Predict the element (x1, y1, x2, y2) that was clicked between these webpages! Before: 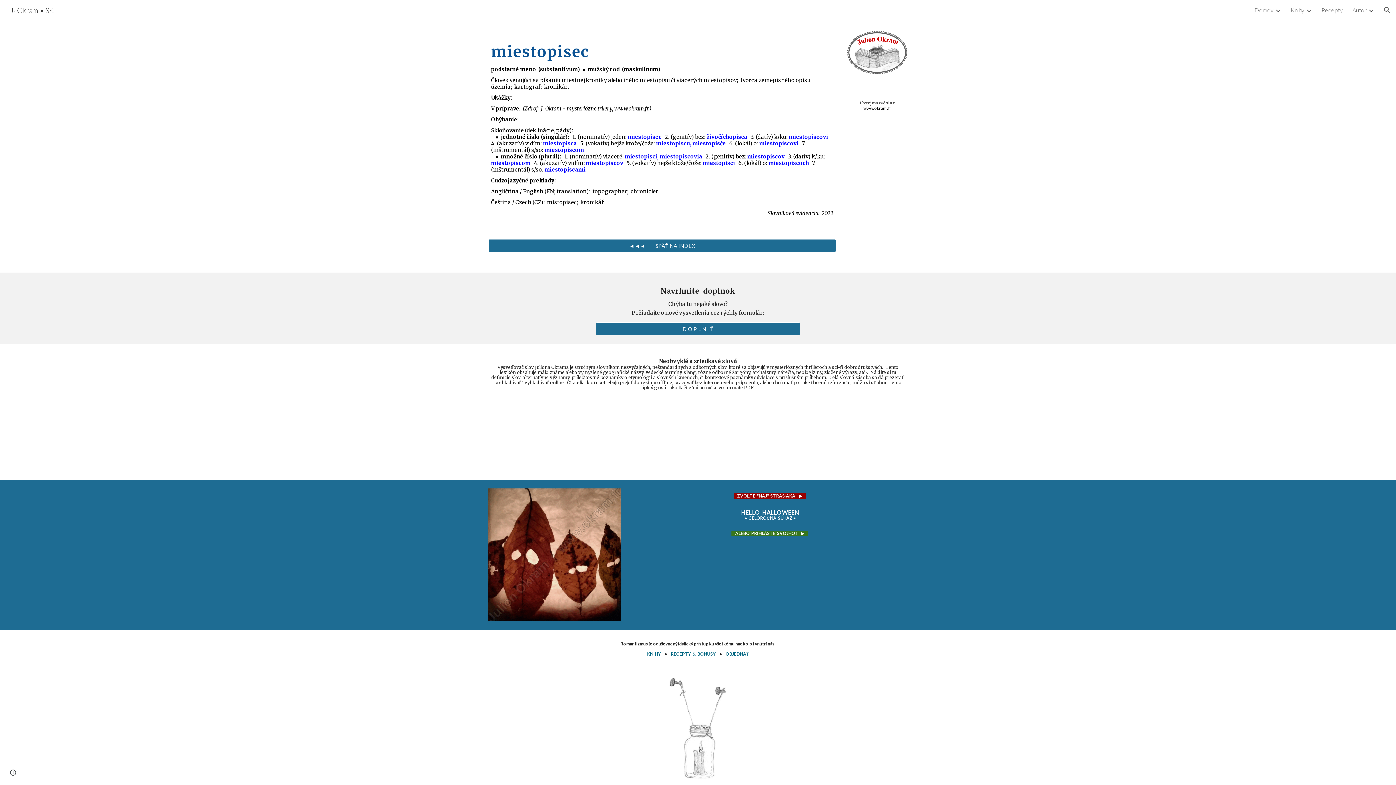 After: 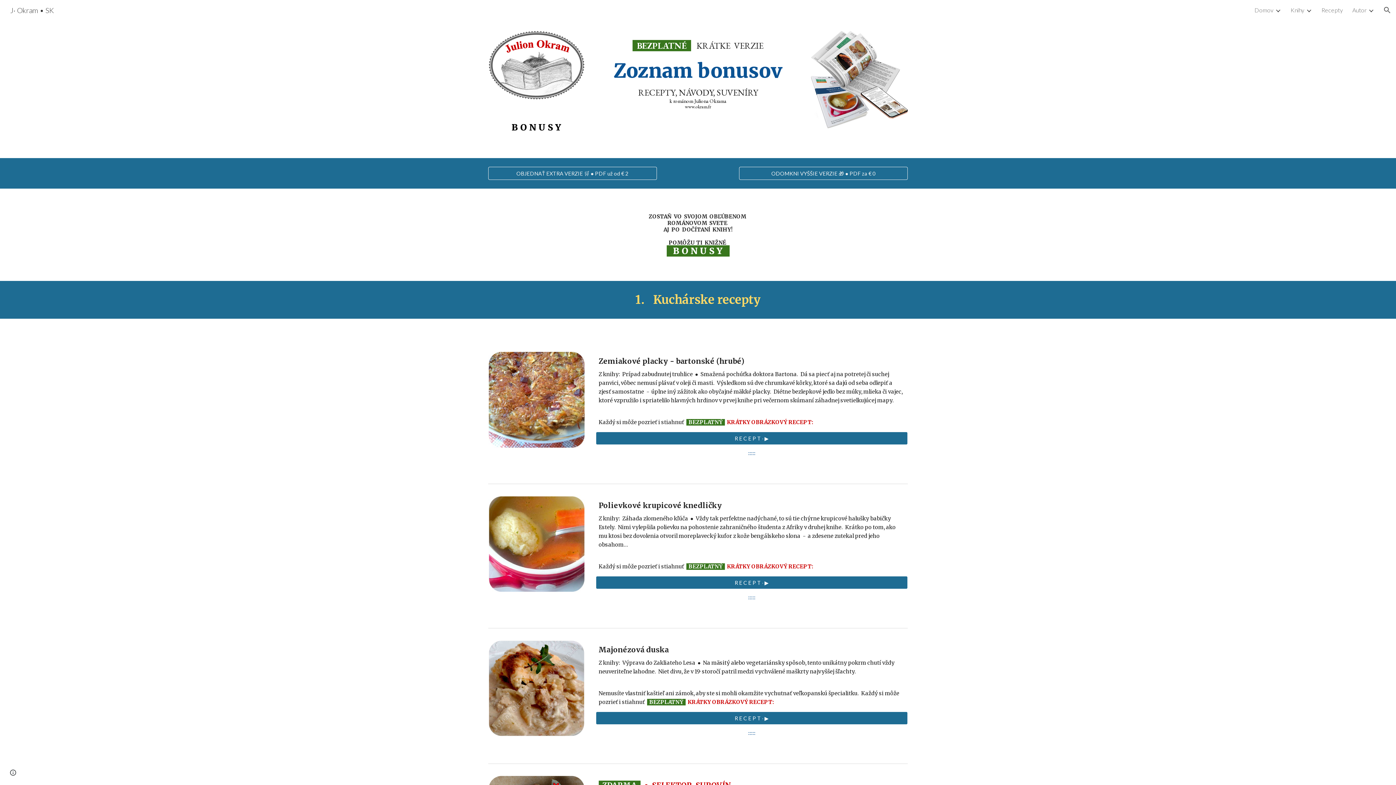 Action: bbox: (670, 651, 716, 657) label: RECEPTY  &  BONUSY